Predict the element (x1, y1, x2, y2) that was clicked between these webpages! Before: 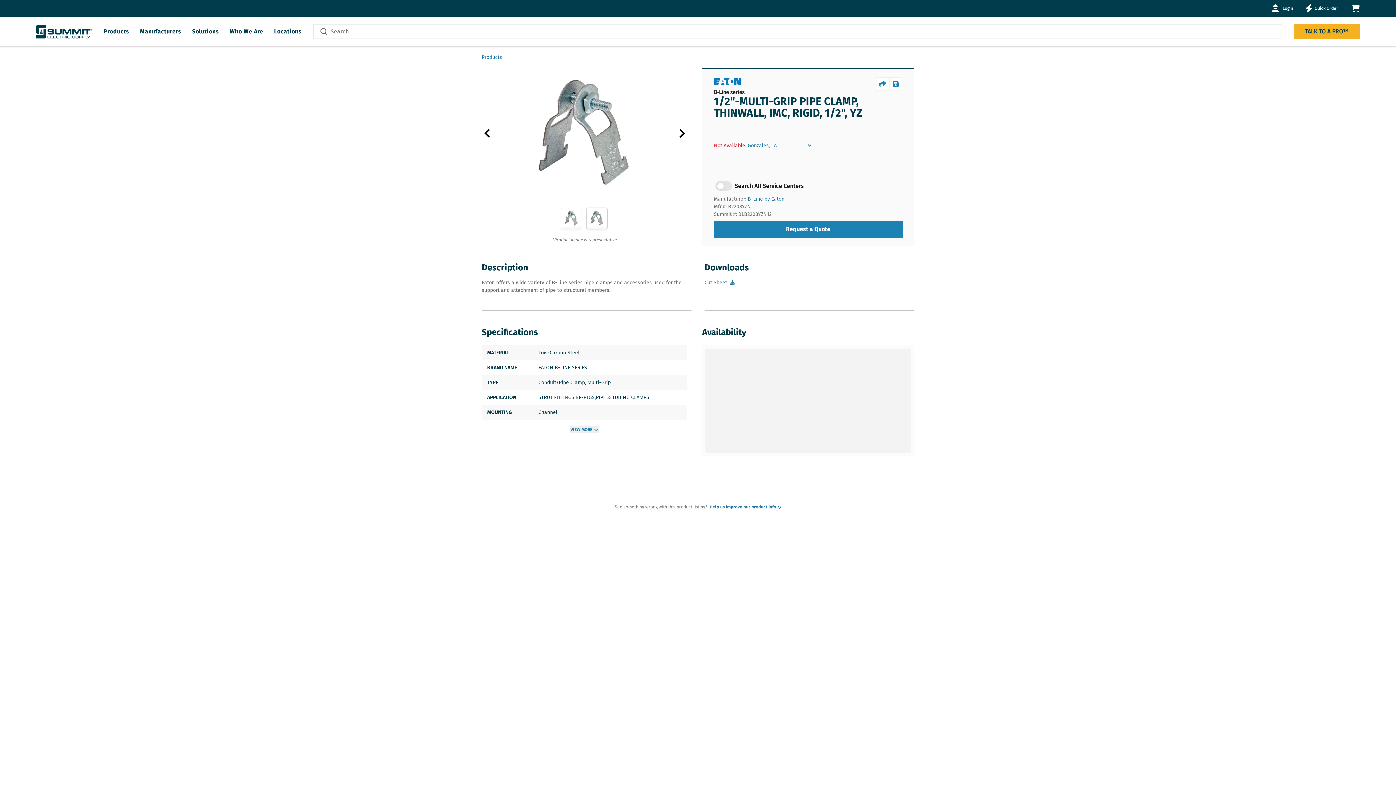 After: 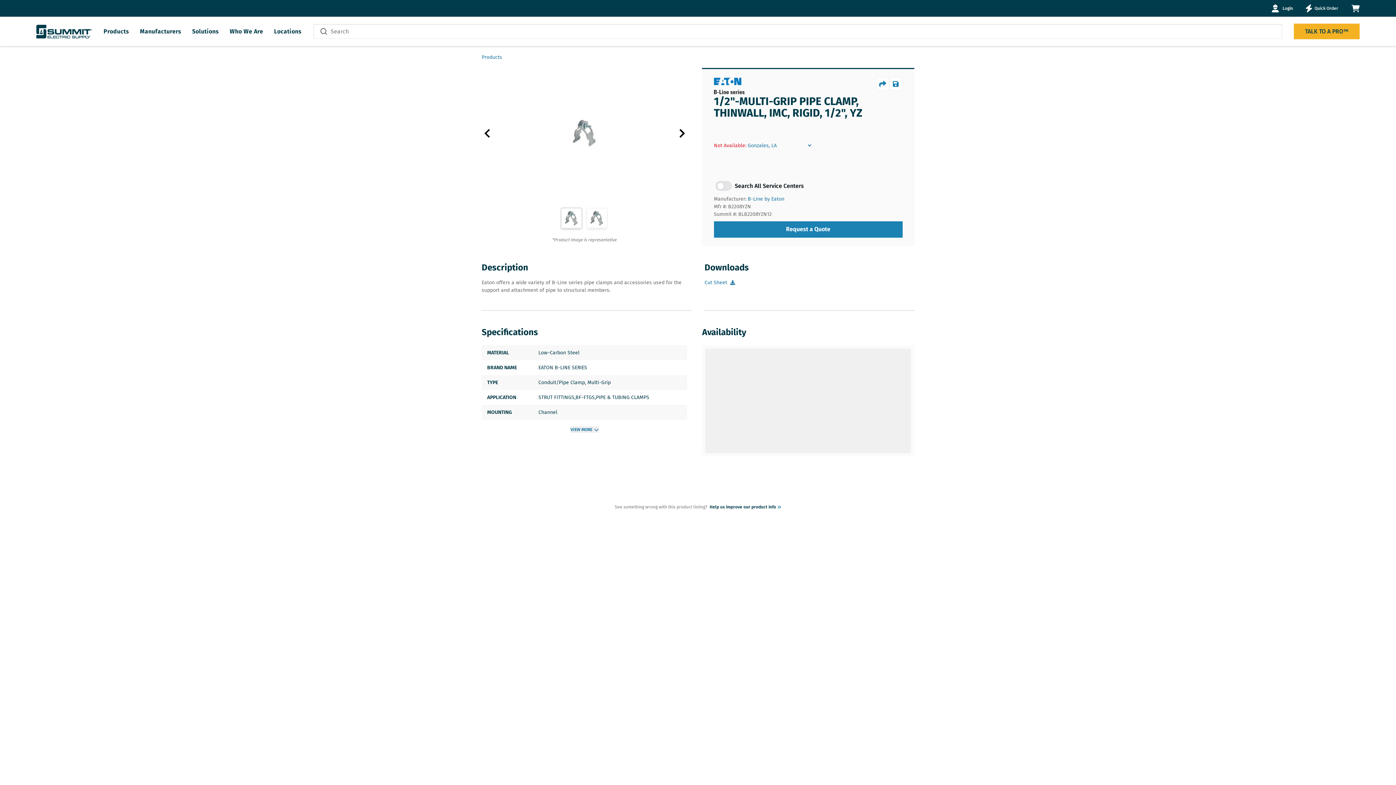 Action: label:   Help us improve our product info  bbox: (707, 504, 781, 509)